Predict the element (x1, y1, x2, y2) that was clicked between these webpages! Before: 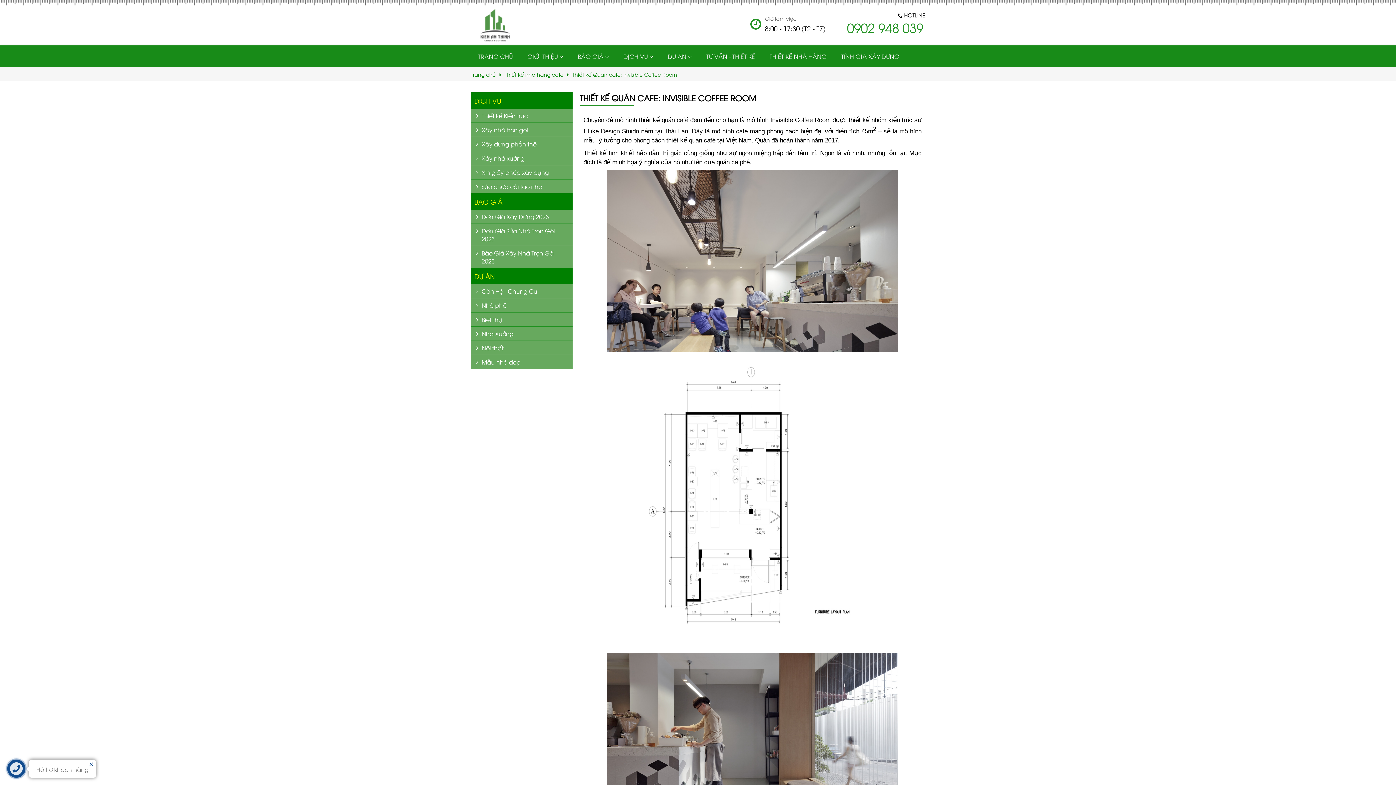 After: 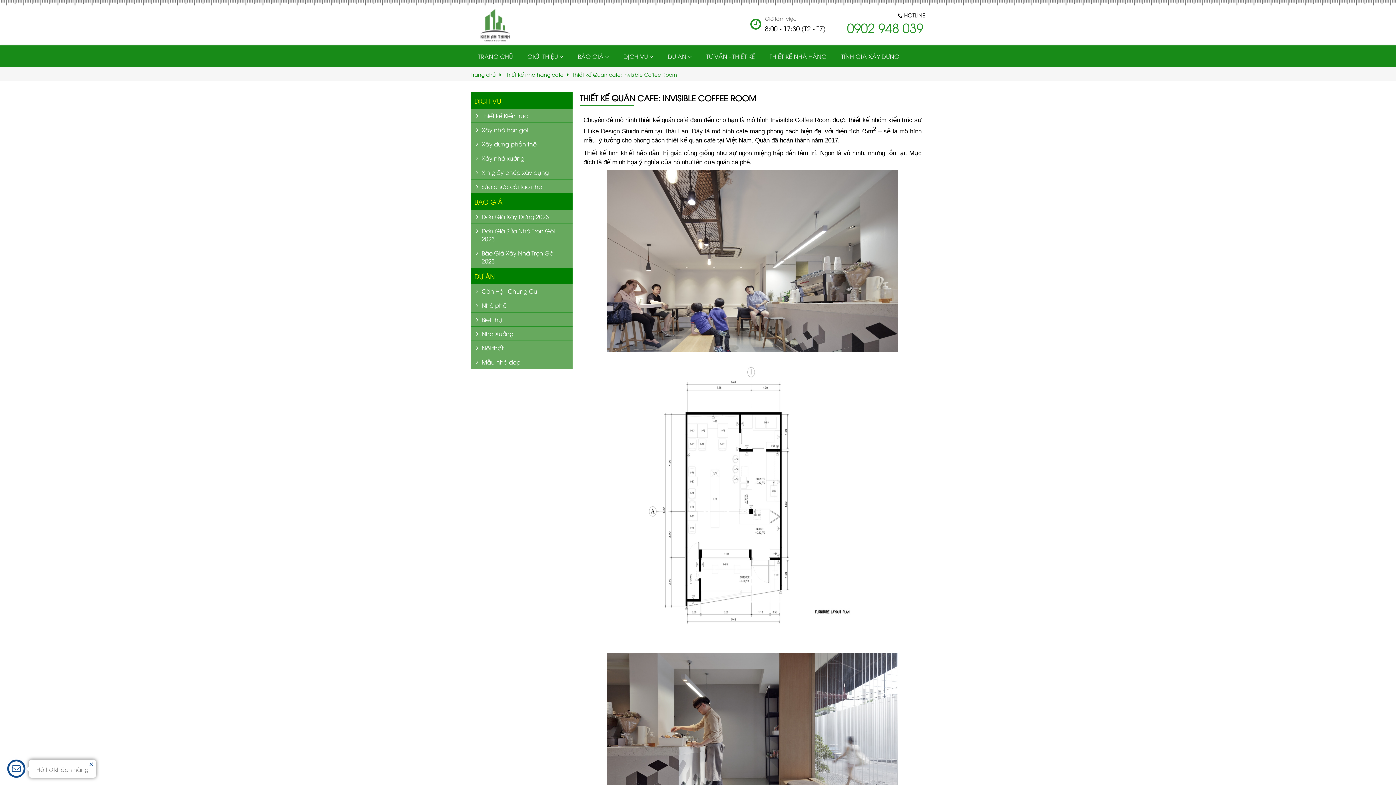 Action: bbox: (577, 52, 603, 60) label: BÁO GIÁ